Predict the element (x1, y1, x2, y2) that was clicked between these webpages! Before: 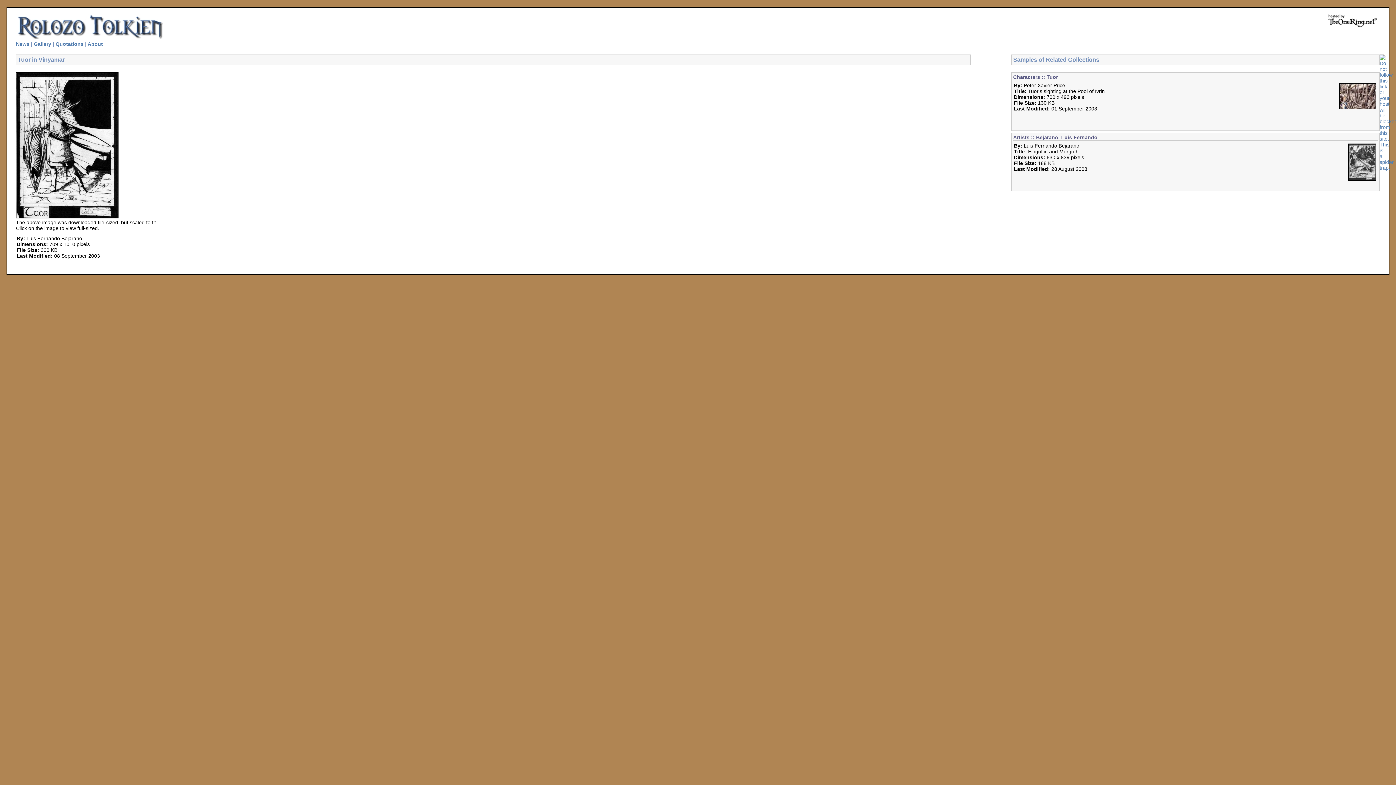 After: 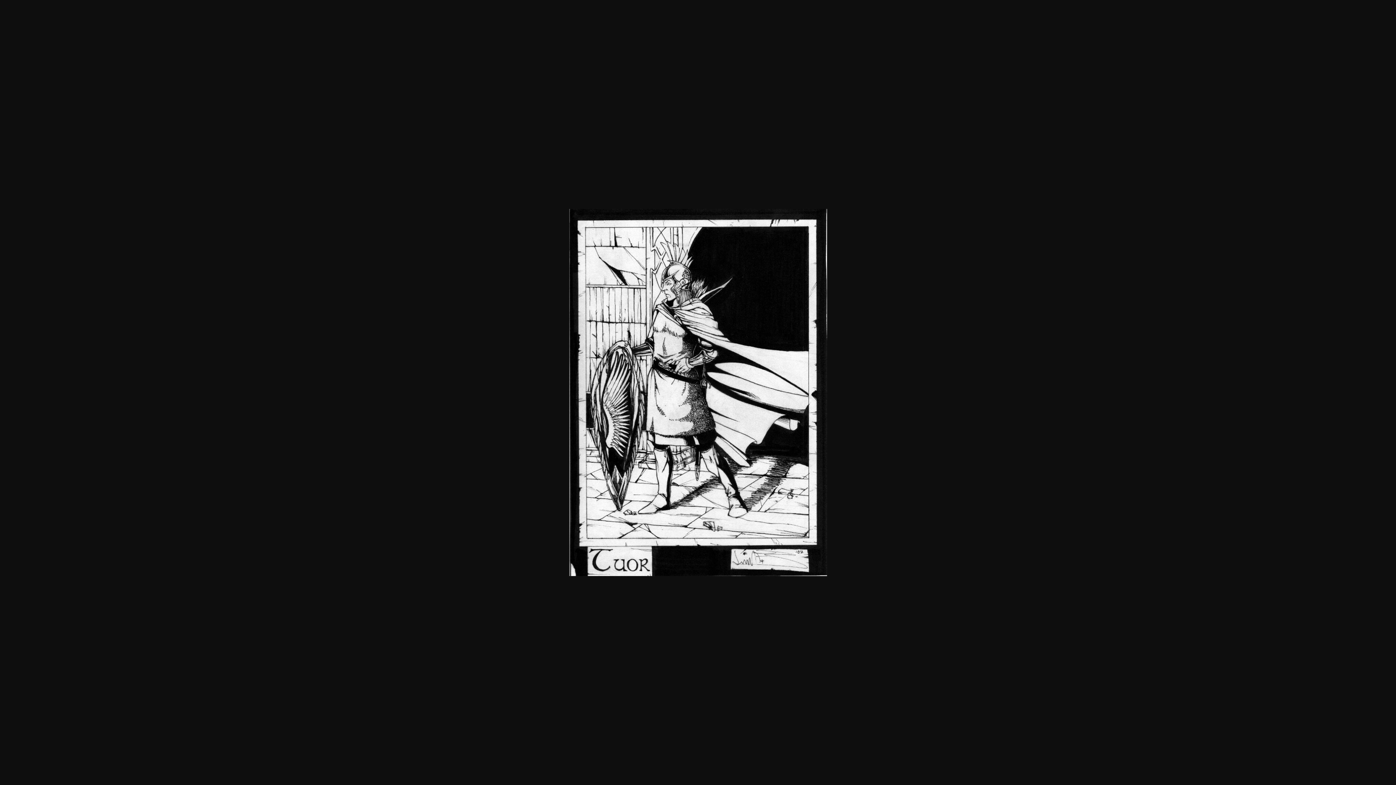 Action: bbox: (16, 213, 118, 219)